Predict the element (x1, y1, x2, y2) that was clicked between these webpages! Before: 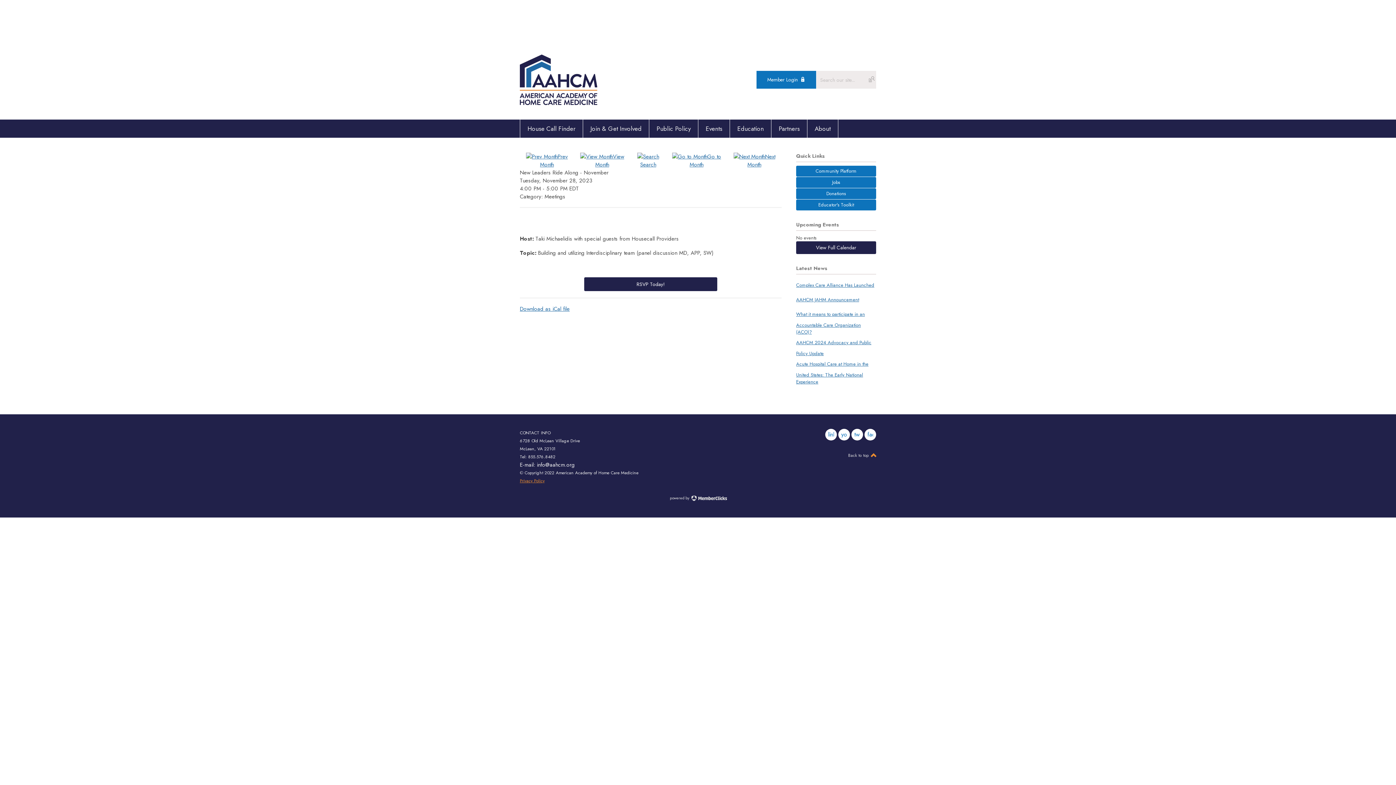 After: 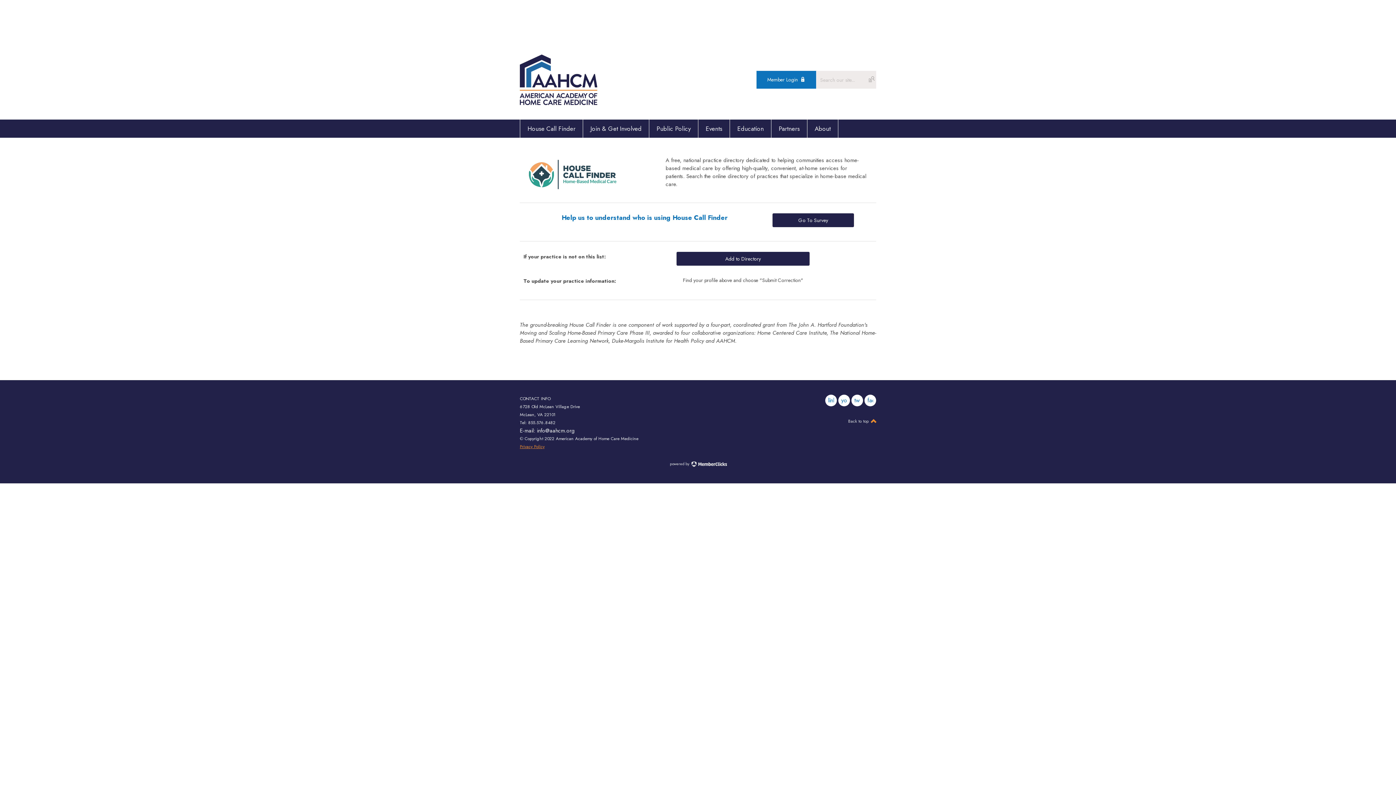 Action: bbox: (520, 119, 583, 137) label: House Call Finder